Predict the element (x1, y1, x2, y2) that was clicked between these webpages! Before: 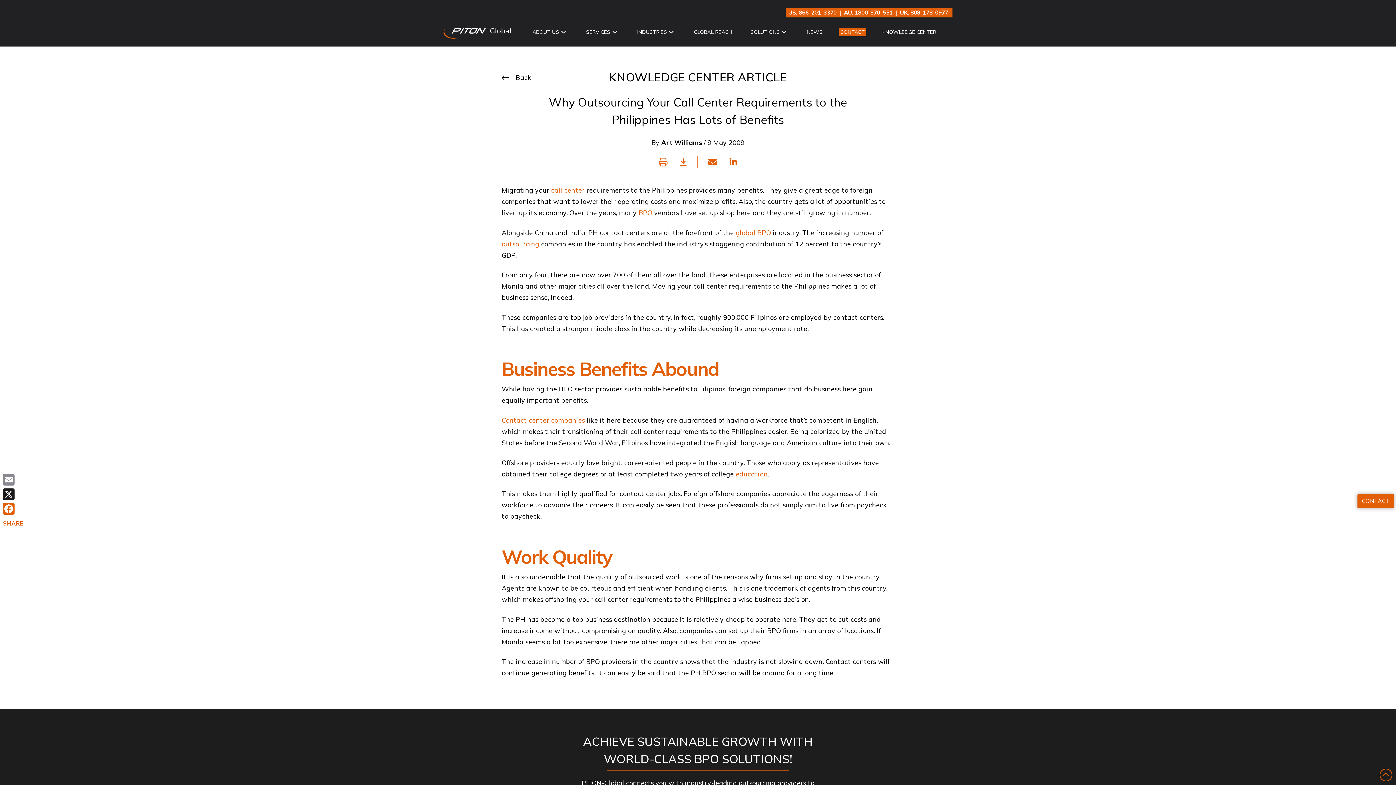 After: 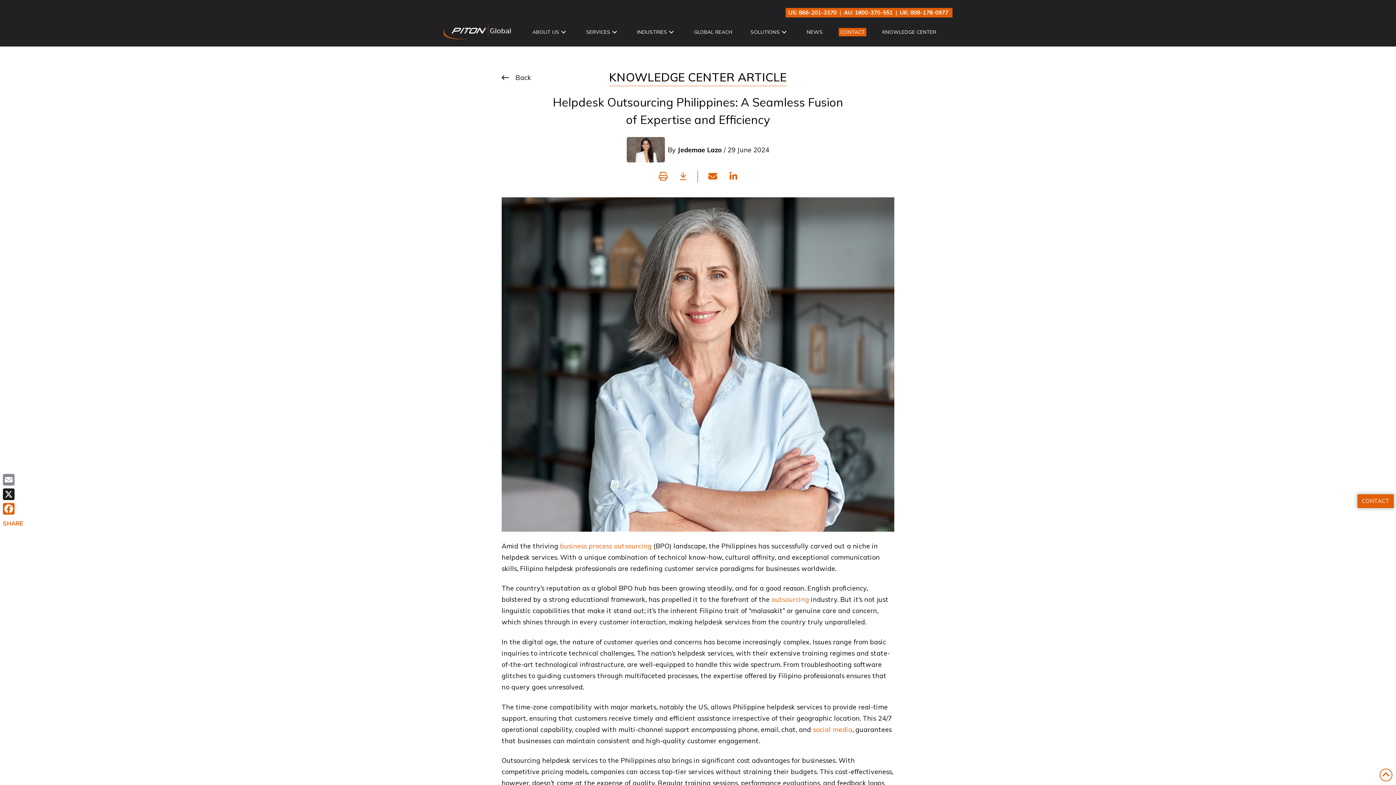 Action: bbox: (735, 228, 771, 236) label: global BPO